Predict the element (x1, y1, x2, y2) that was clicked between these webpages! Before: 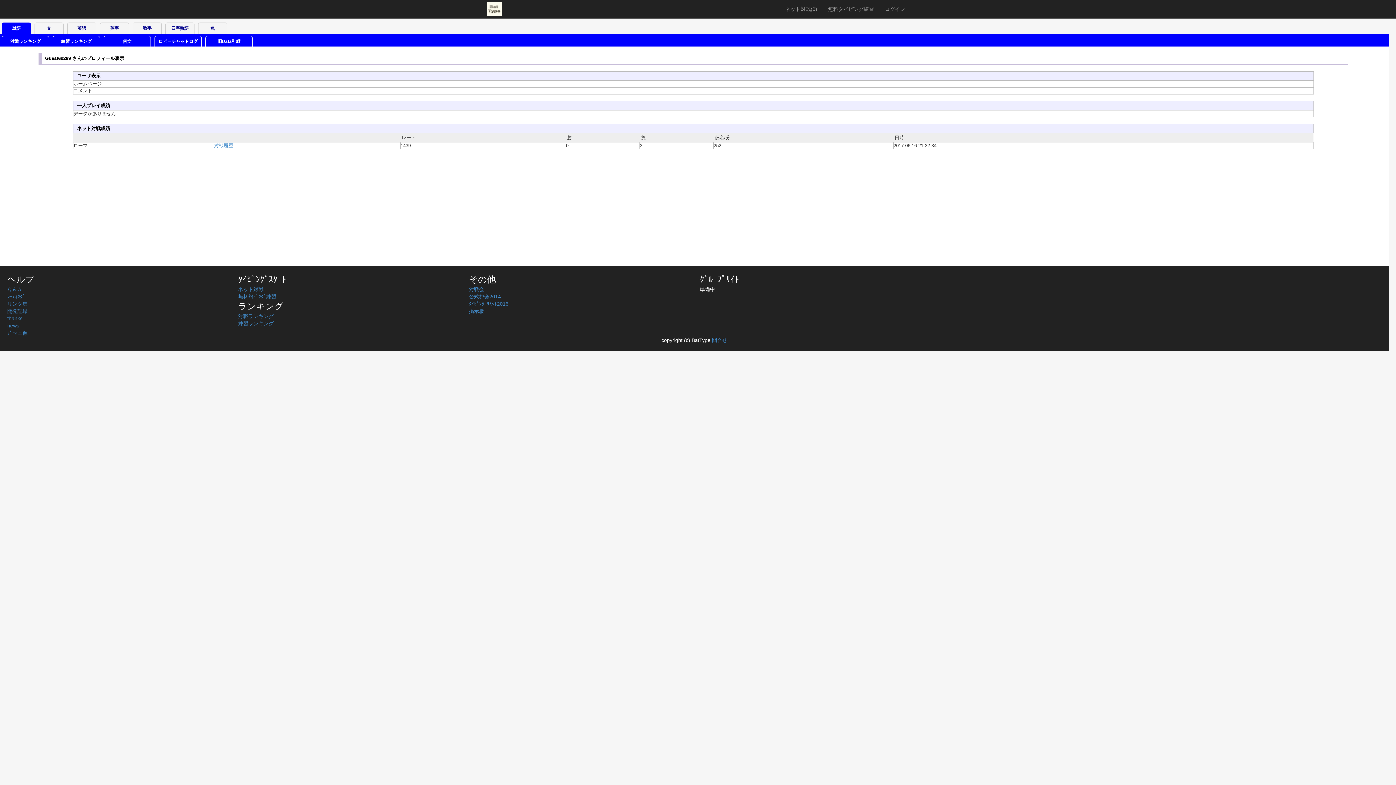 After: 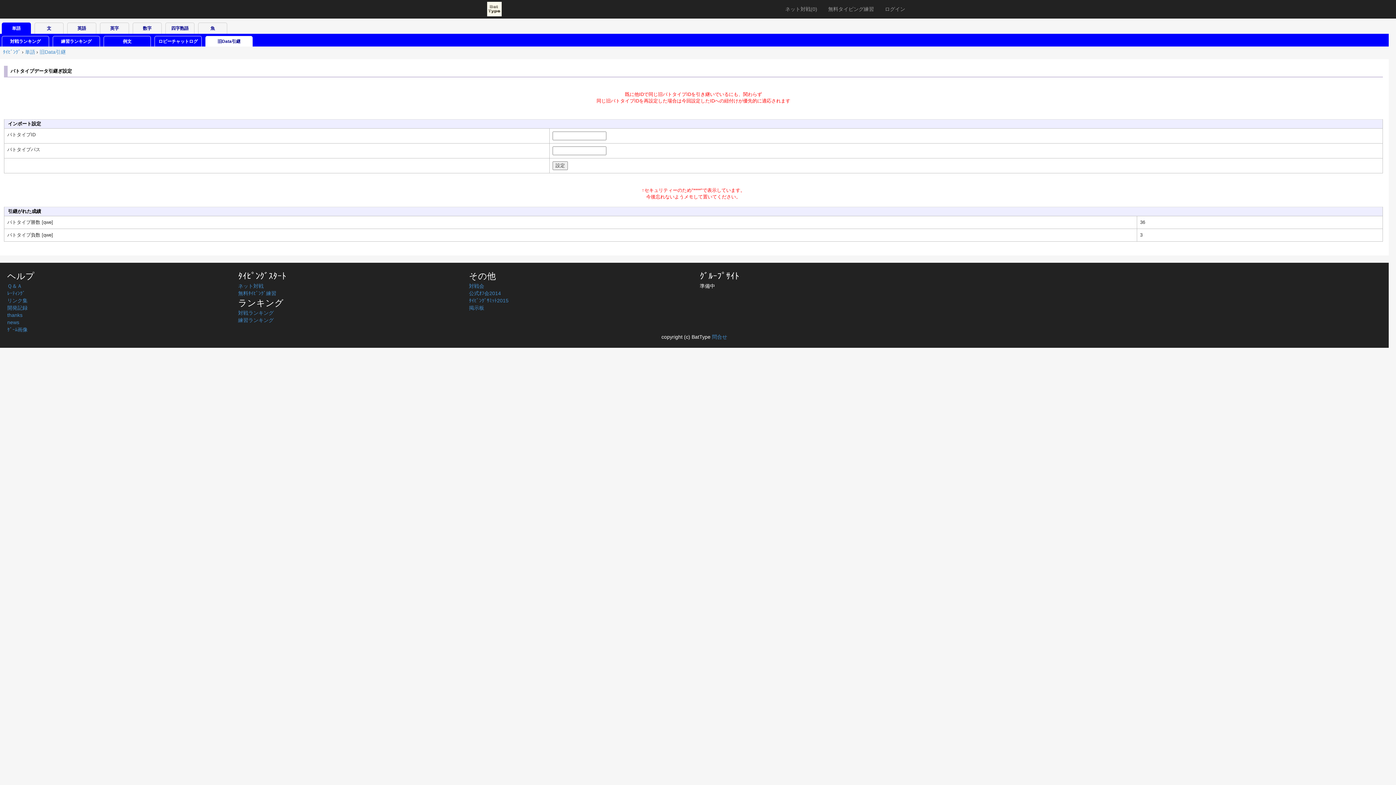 Action: label: 旧Data引継 bbox: (205, 36, 252, 46)